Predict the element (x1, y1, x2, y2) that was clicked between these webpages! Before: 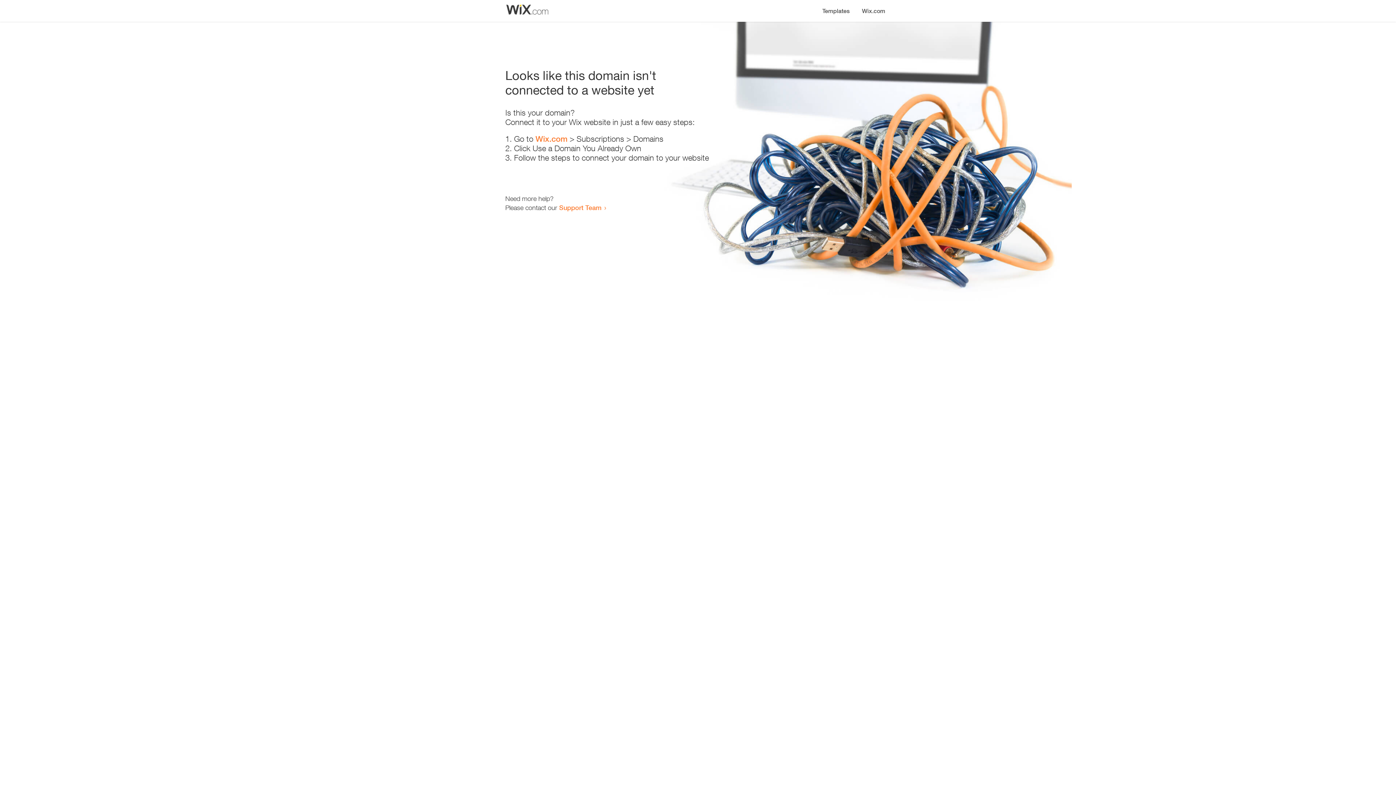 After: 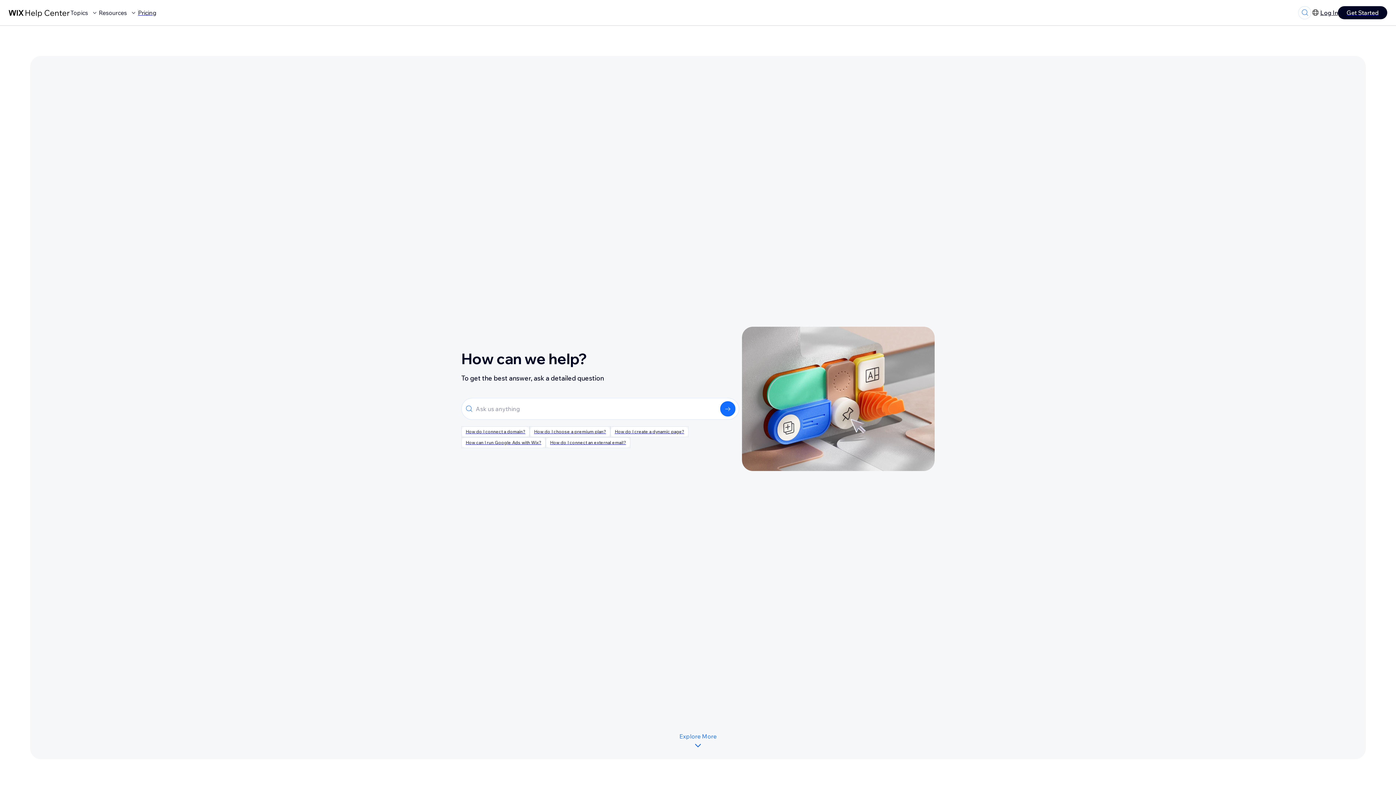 Action: label: Support Team bbox: (559, 203, 601, 211)